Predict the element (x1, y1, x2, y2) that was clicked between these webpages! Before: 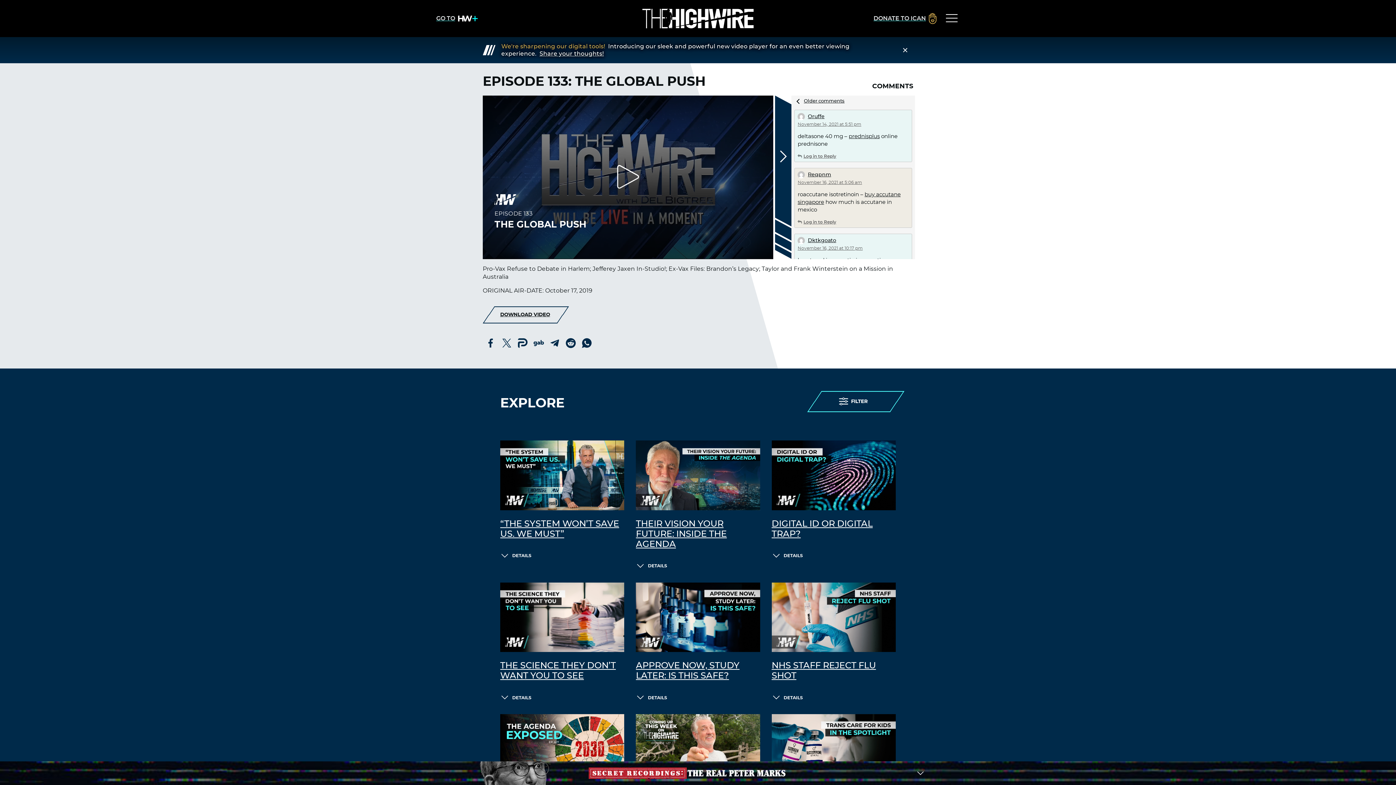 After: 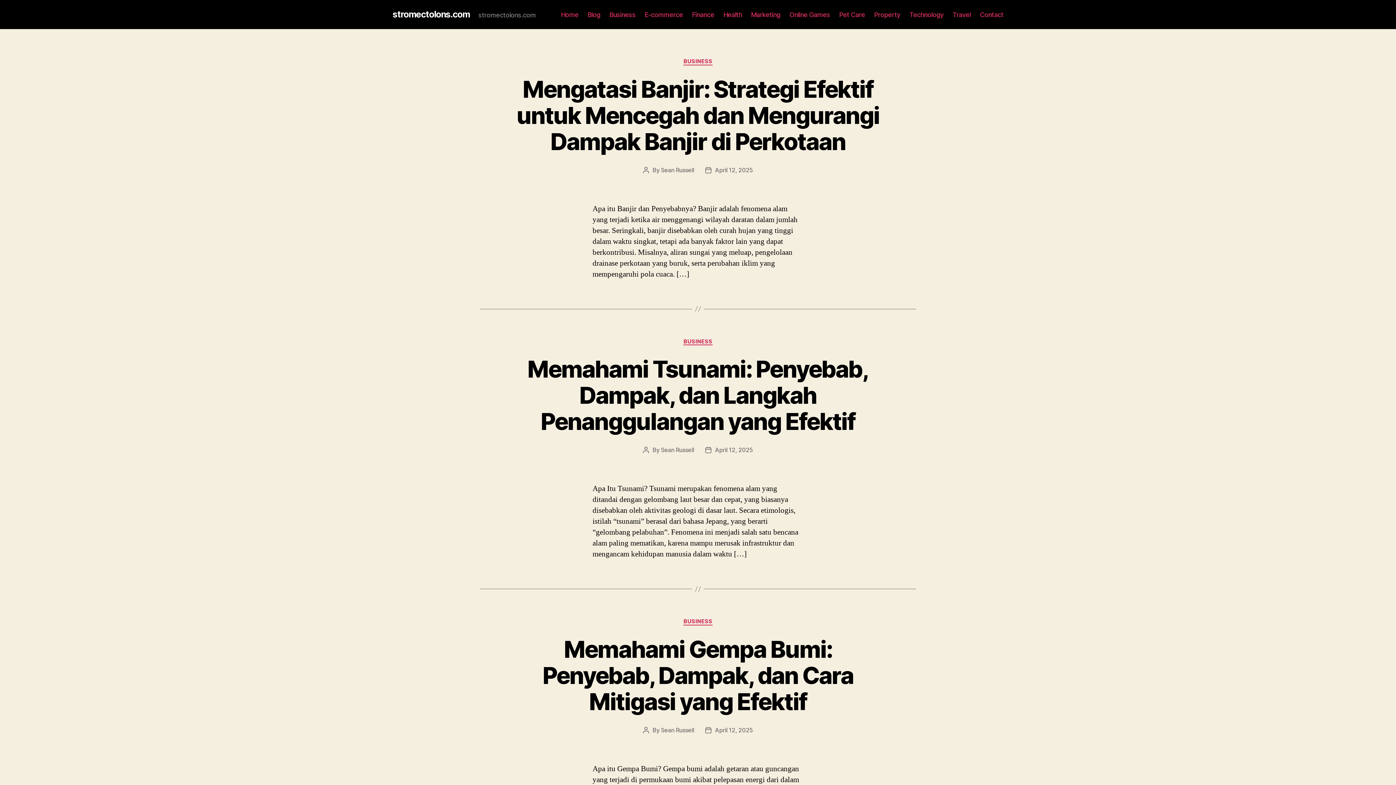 Action: bbox: (808, 238, 836, 243) label: Dktkgoato